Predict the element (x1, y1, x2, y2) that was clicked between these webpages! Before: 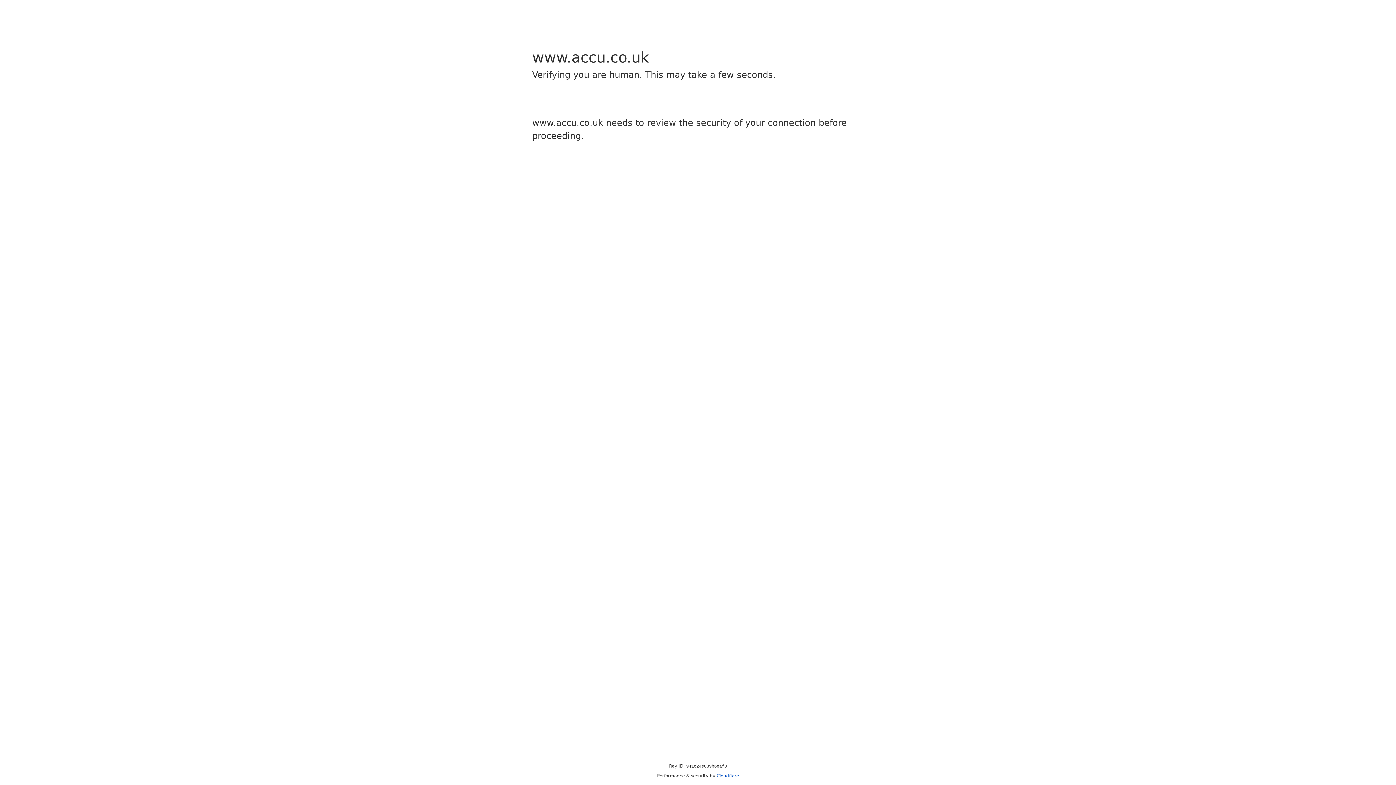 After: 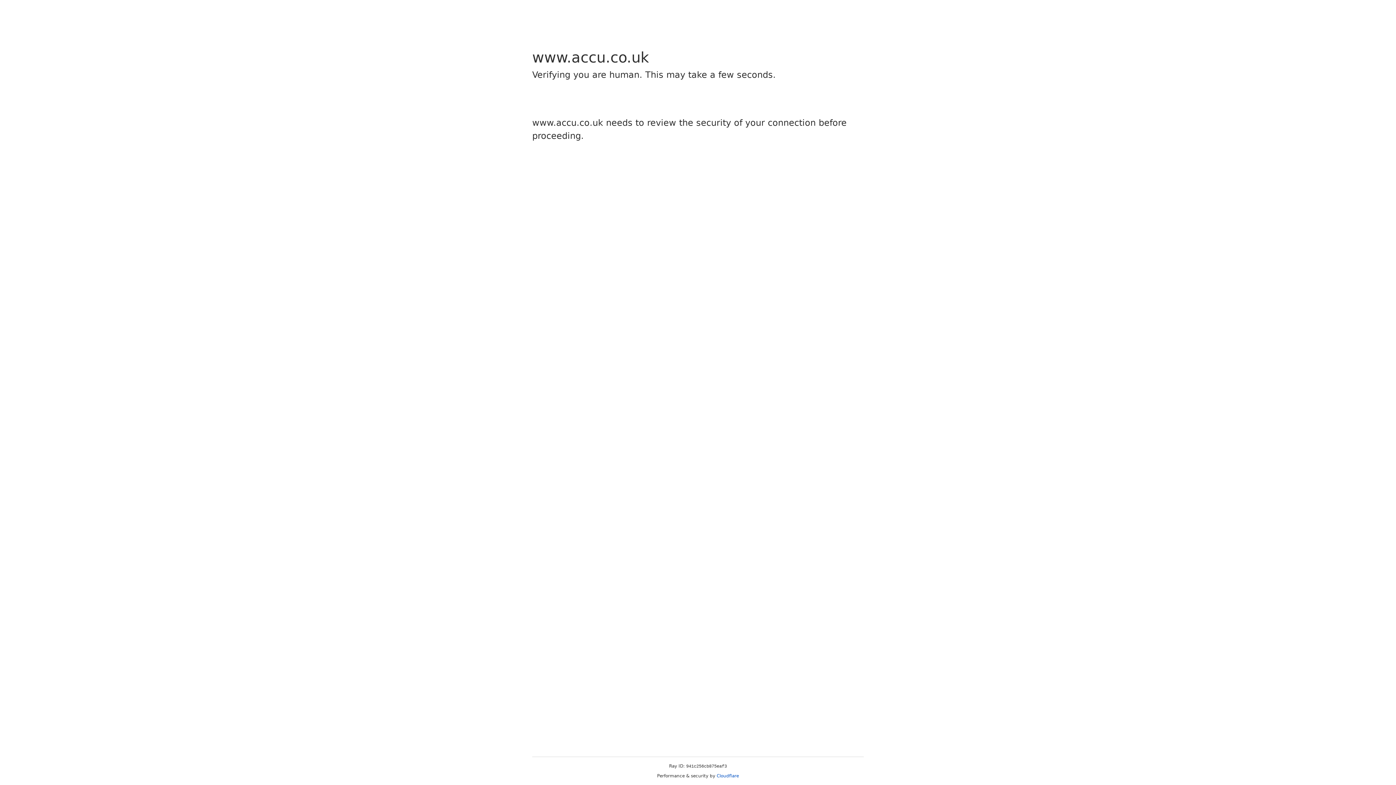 Action: label: Cloudflare bbox: (716, 773, 739, 778)